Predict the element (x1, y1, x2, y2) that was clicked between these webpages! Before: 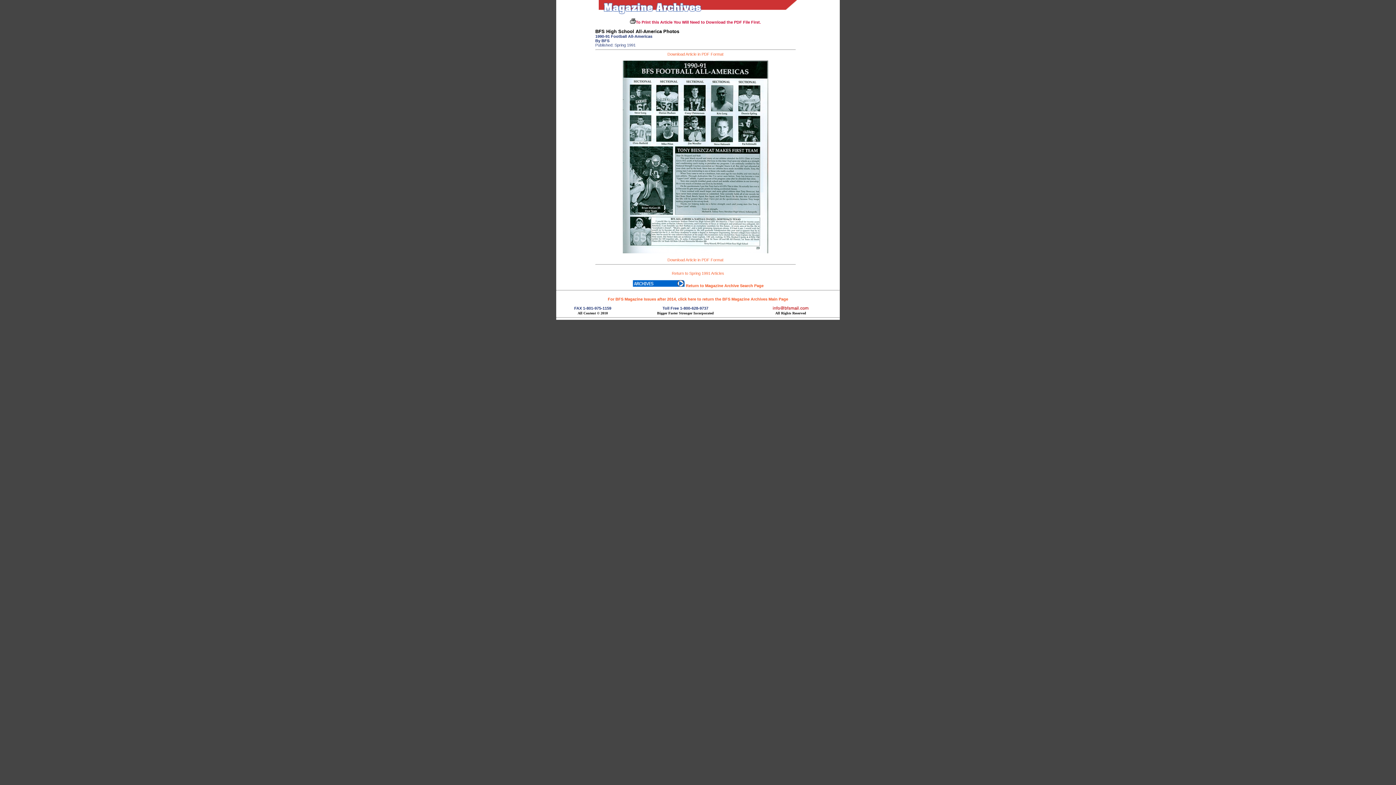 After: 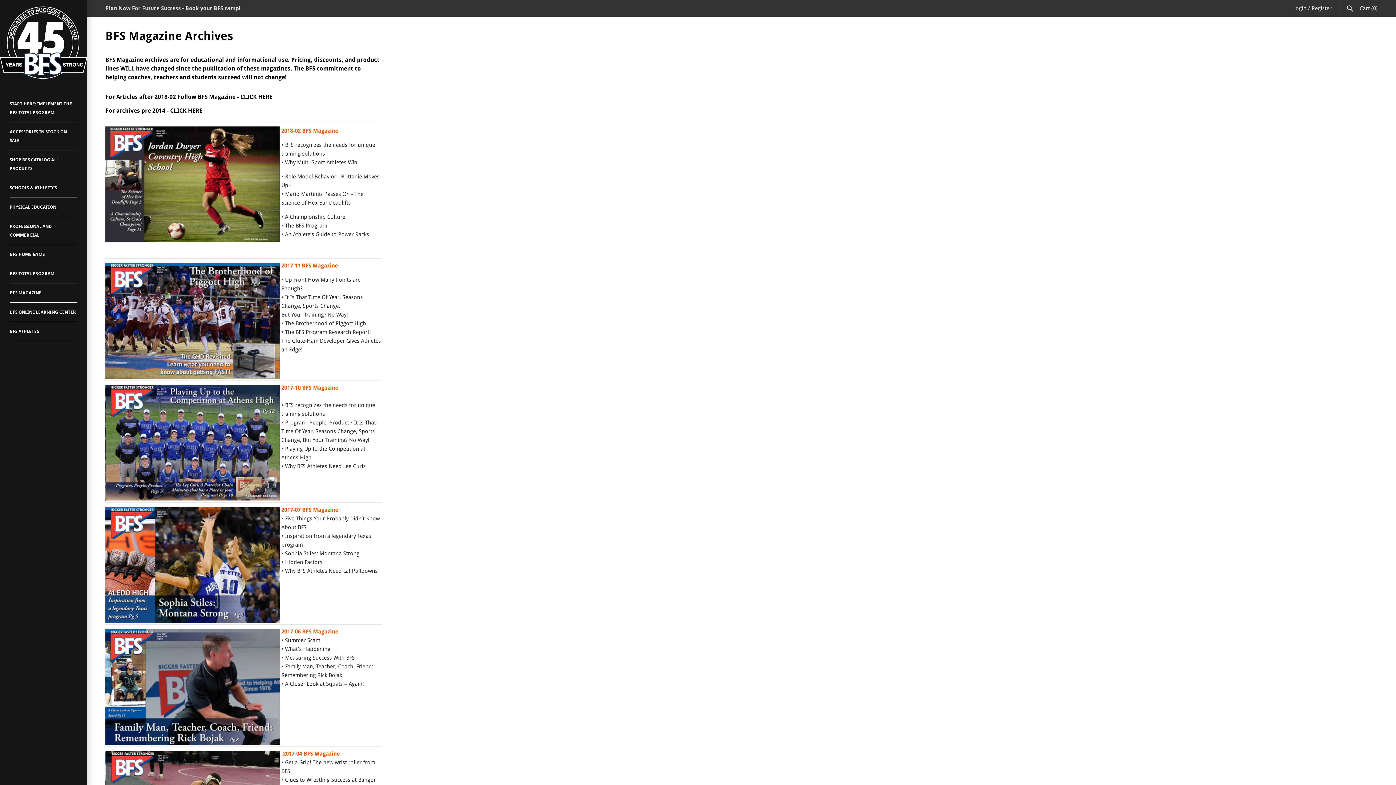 Action: bbox: (608, 297, 788, 301) label: For BFS Magazine Issues after 2014, click here to return the BFS Magazine Archives Main Page